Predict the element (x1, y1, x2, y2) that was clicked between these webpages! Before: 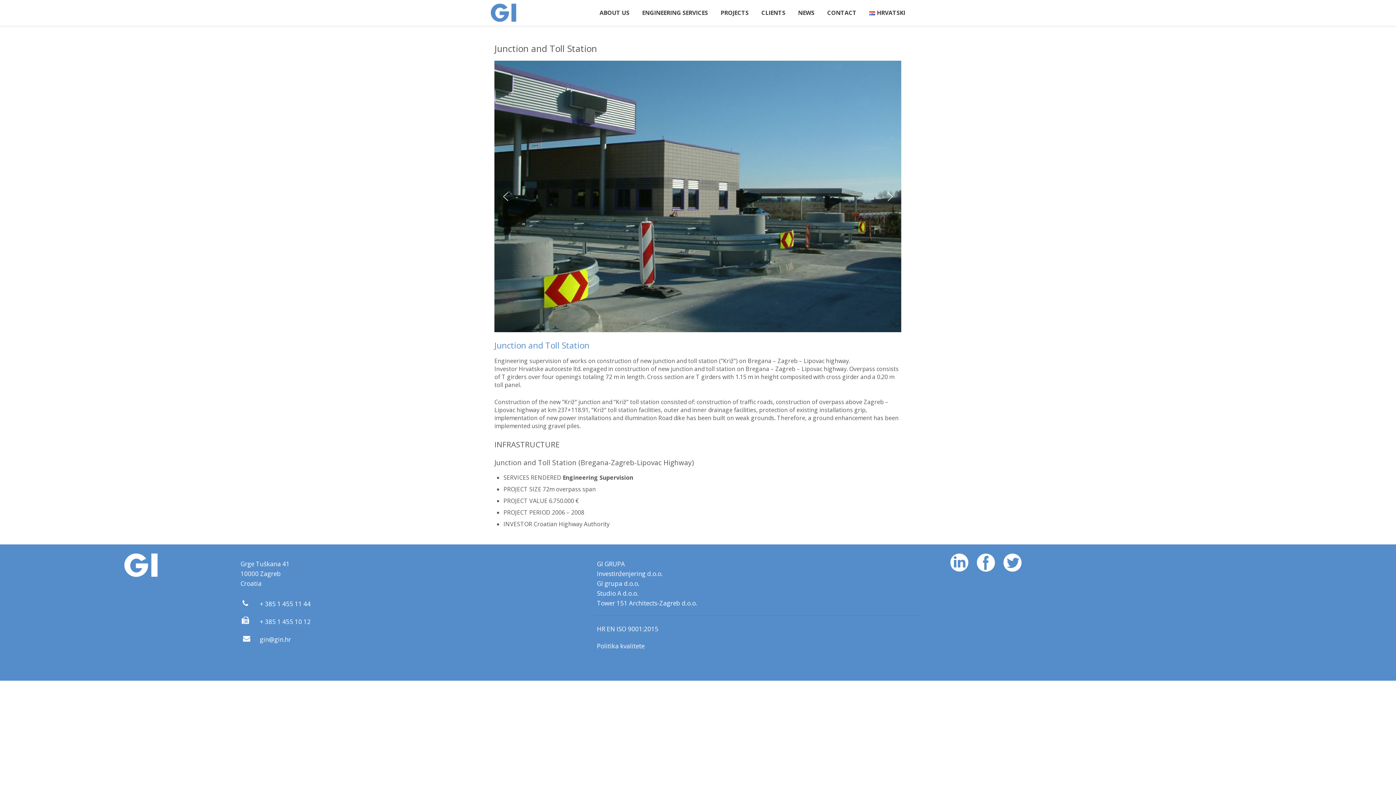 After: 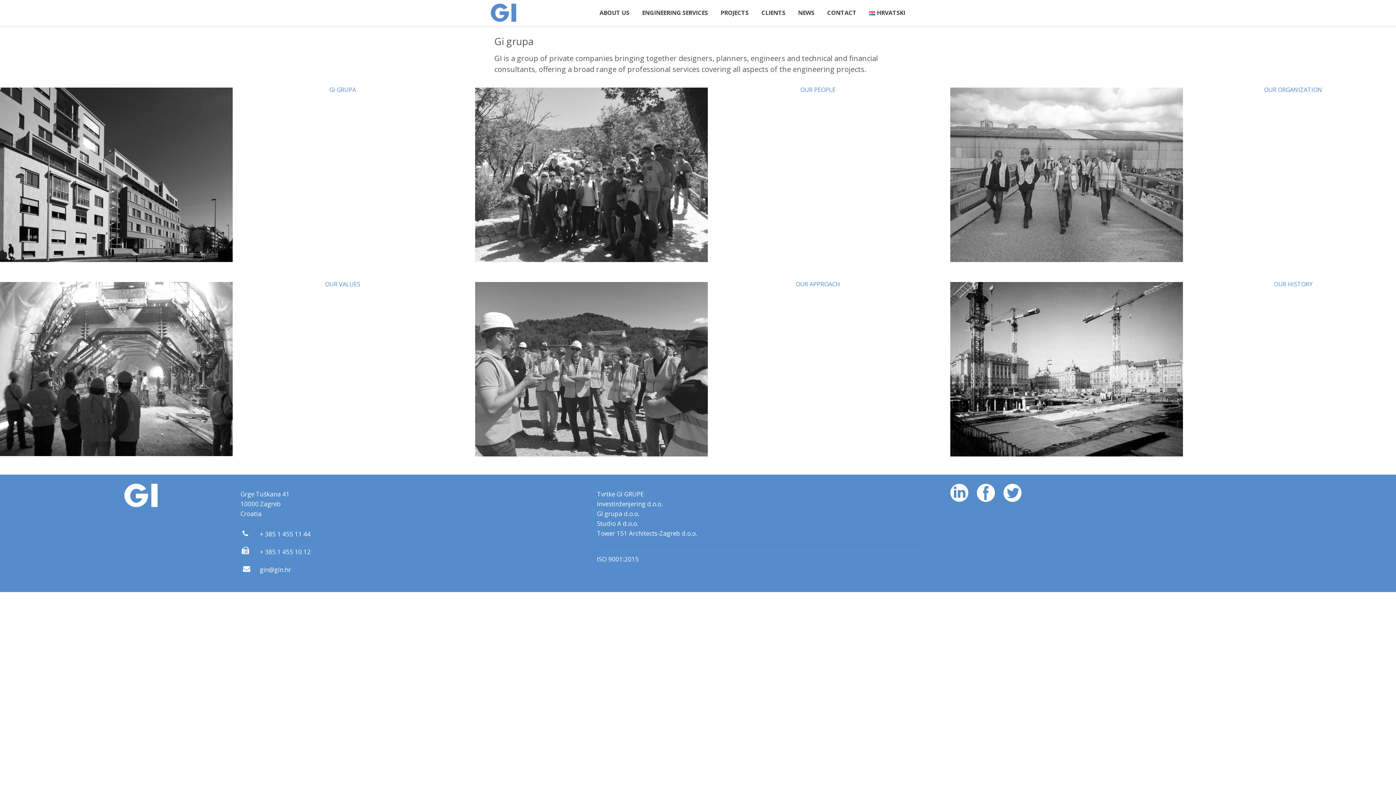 Action: bbox: (599, 0, 629, 25) label: ABOUT US